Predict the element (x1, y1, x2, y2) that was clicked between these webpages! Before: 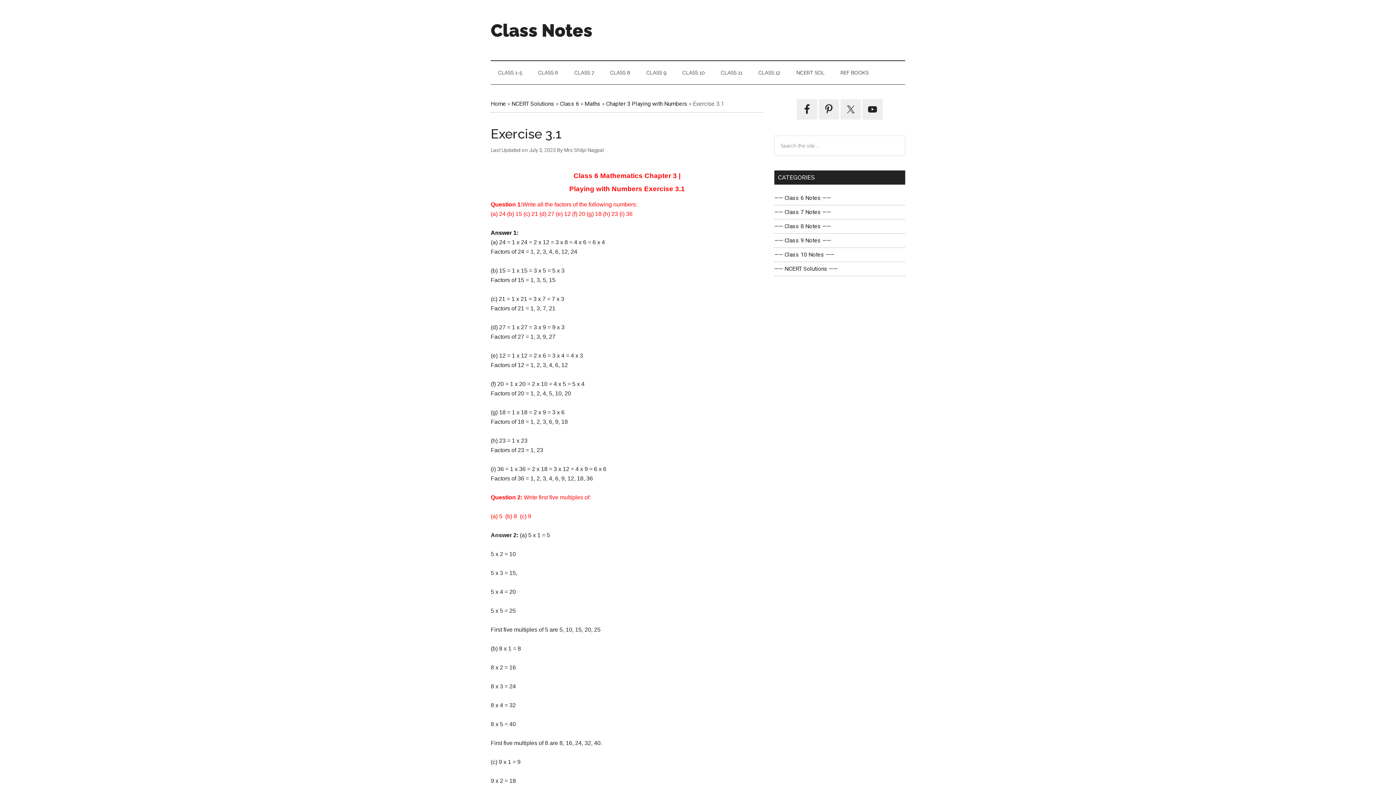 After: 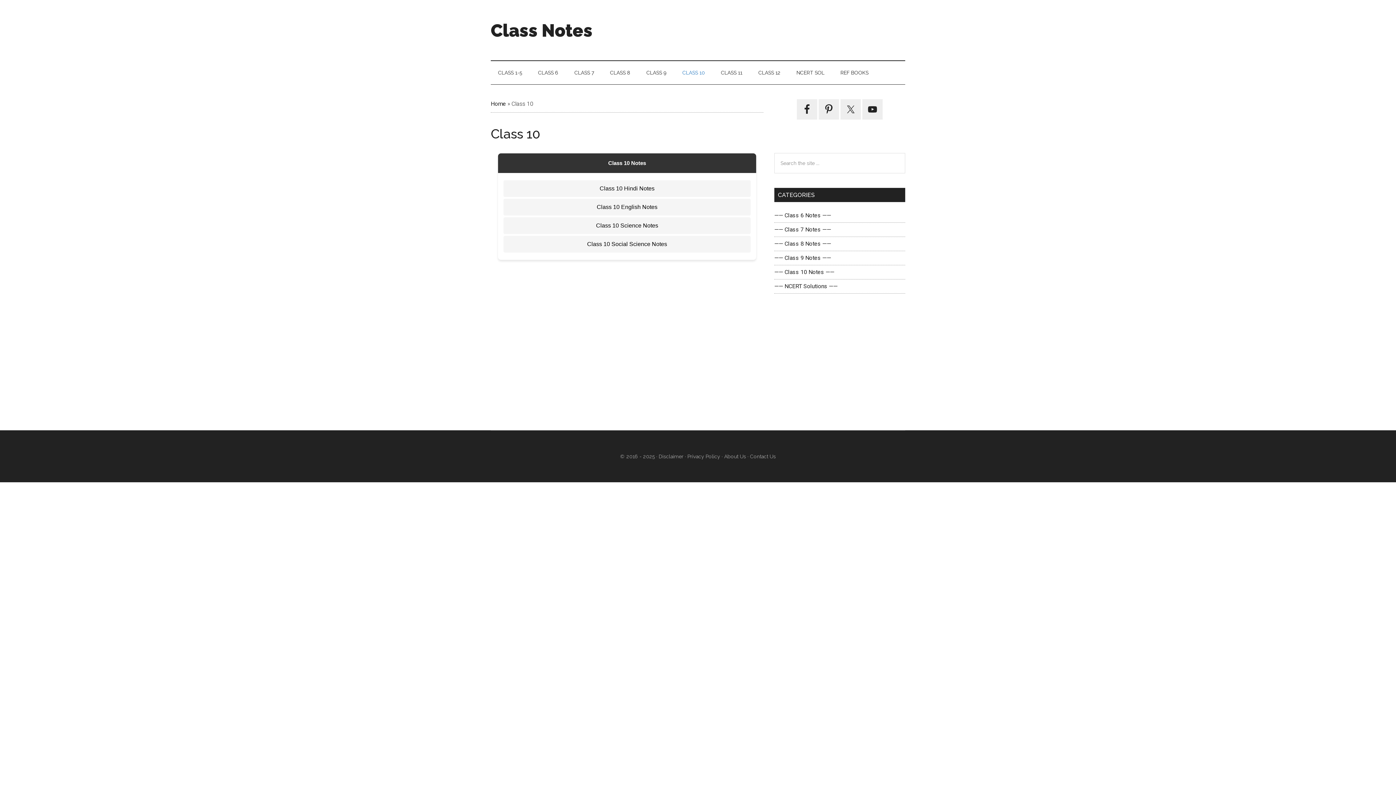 Action: label: —— Class 10 Notes —— bbox: (774, 251, 834, 258)